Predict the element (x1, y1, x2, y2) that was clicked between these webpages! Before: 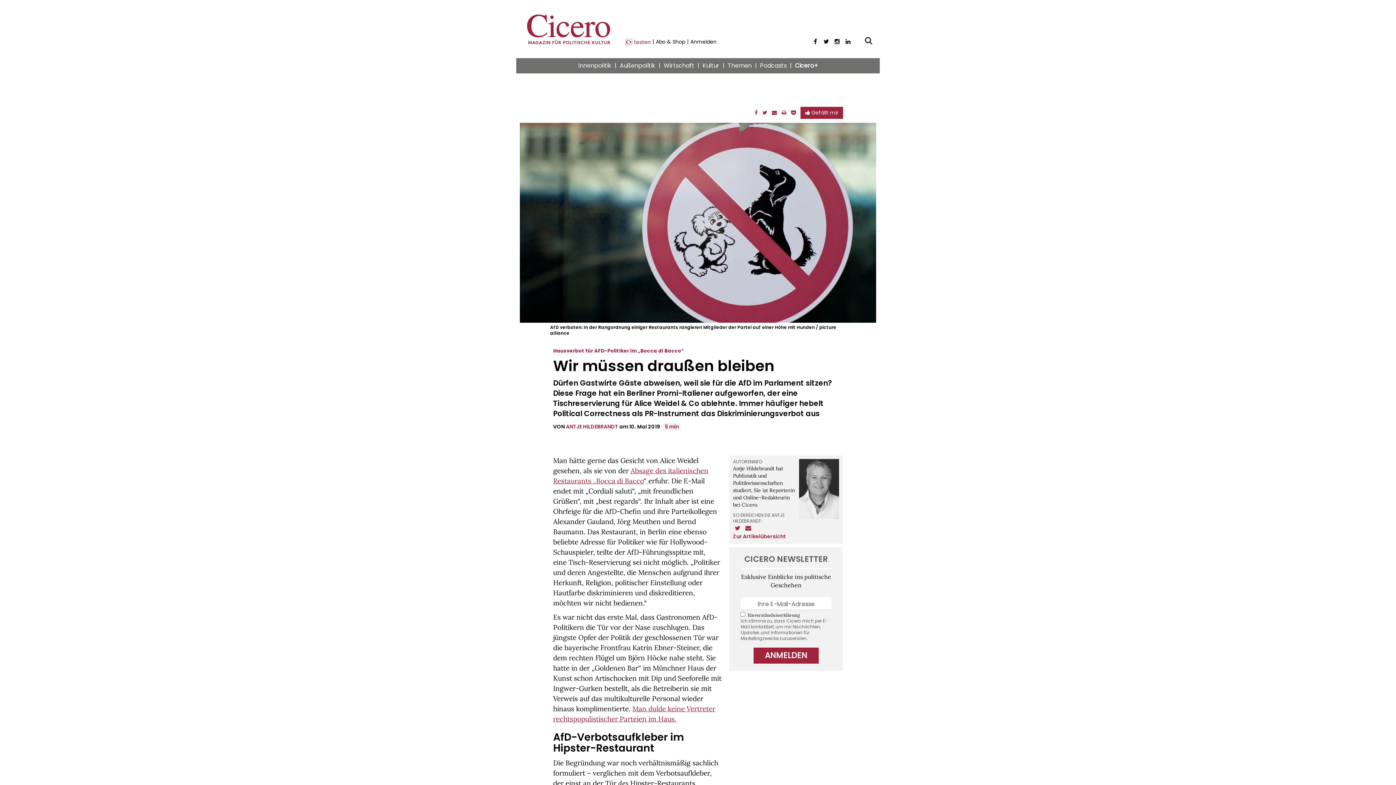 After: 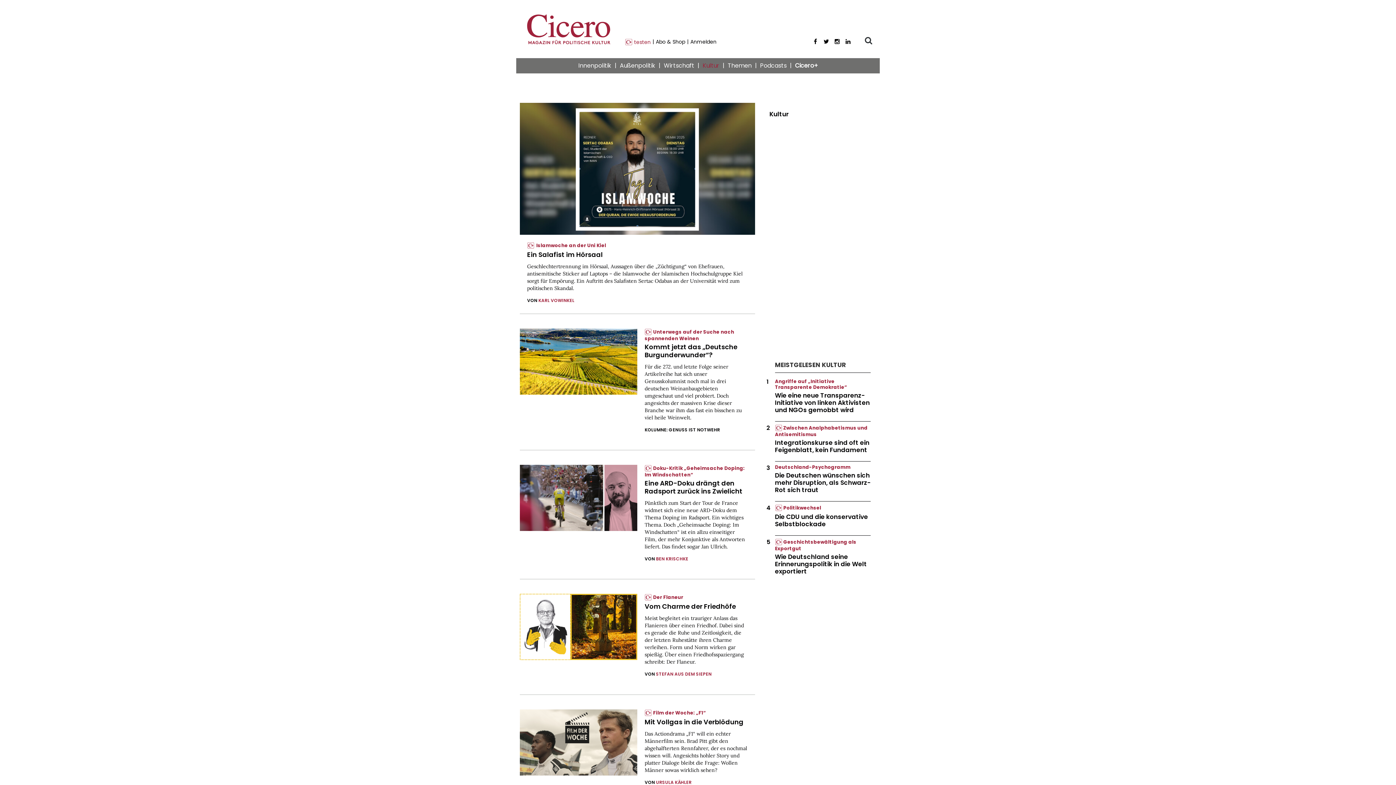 Action: label: Kultur bbox: (699, 58, 722, 73)